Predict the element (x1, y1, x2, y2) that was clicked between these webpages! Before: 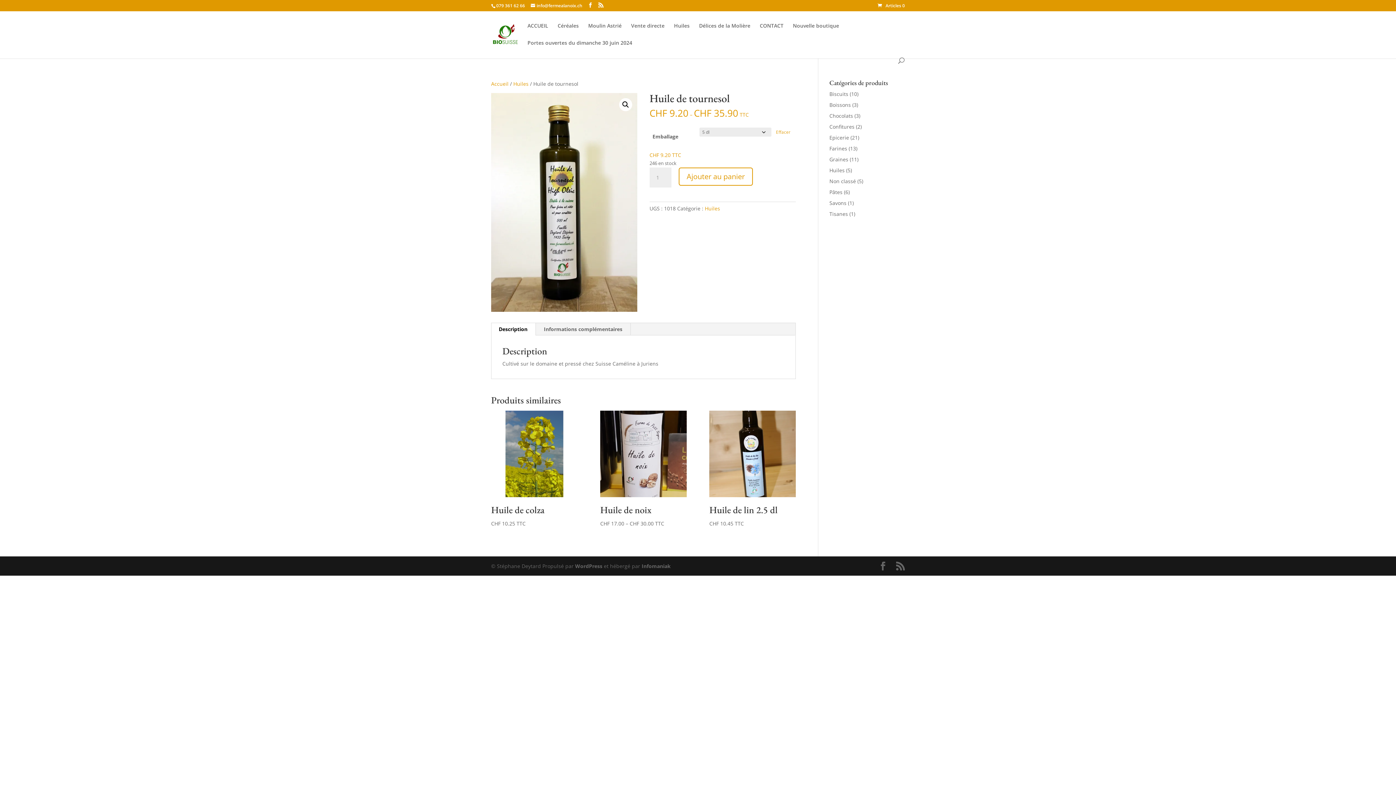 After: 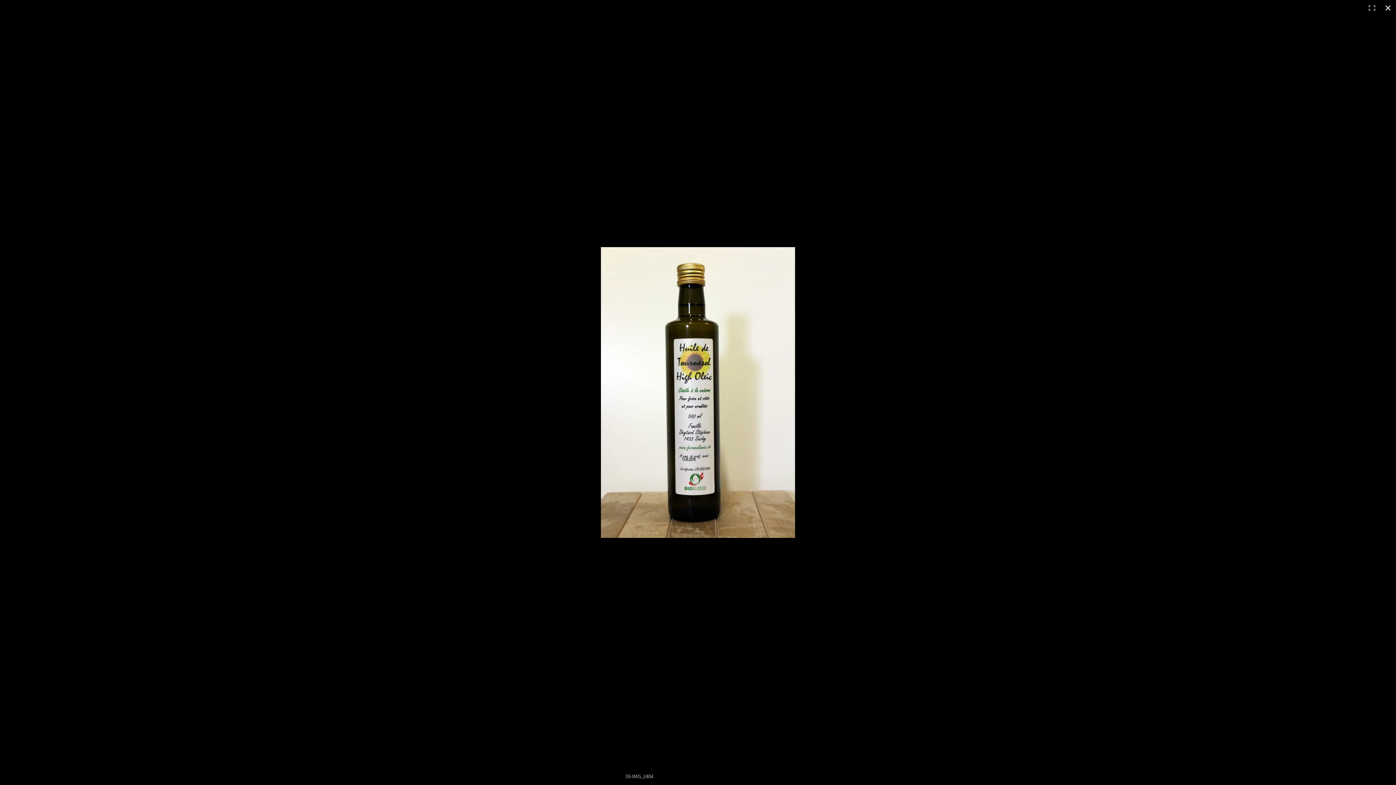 Action: label: Voir la galerie d’images en plein écran bbox: (619, 98, 632, 111)